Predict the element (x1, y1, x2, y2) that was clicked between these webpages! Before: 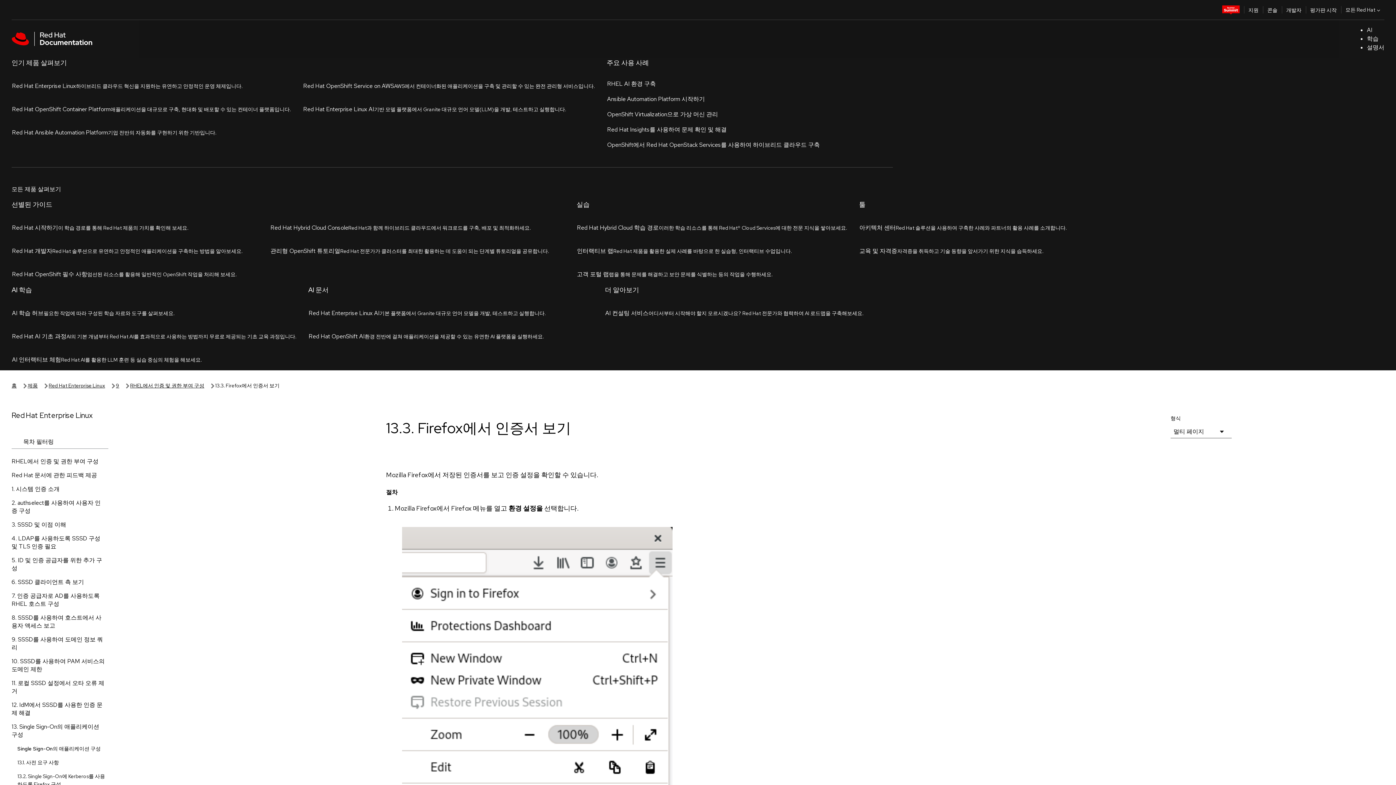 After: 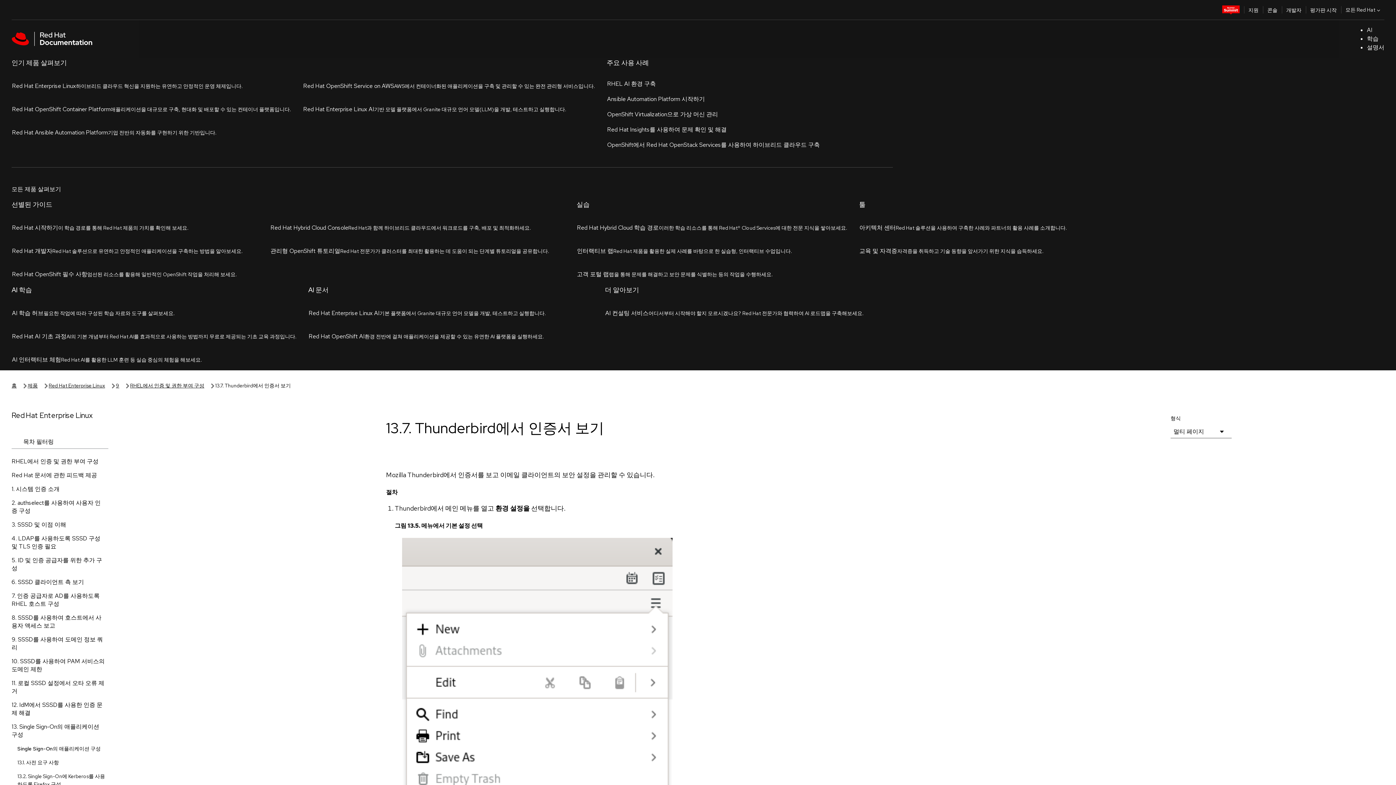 Action: label: 13.7. Thunderbird에서 인증서 보기 bbox: (5, 530, 120, 544)